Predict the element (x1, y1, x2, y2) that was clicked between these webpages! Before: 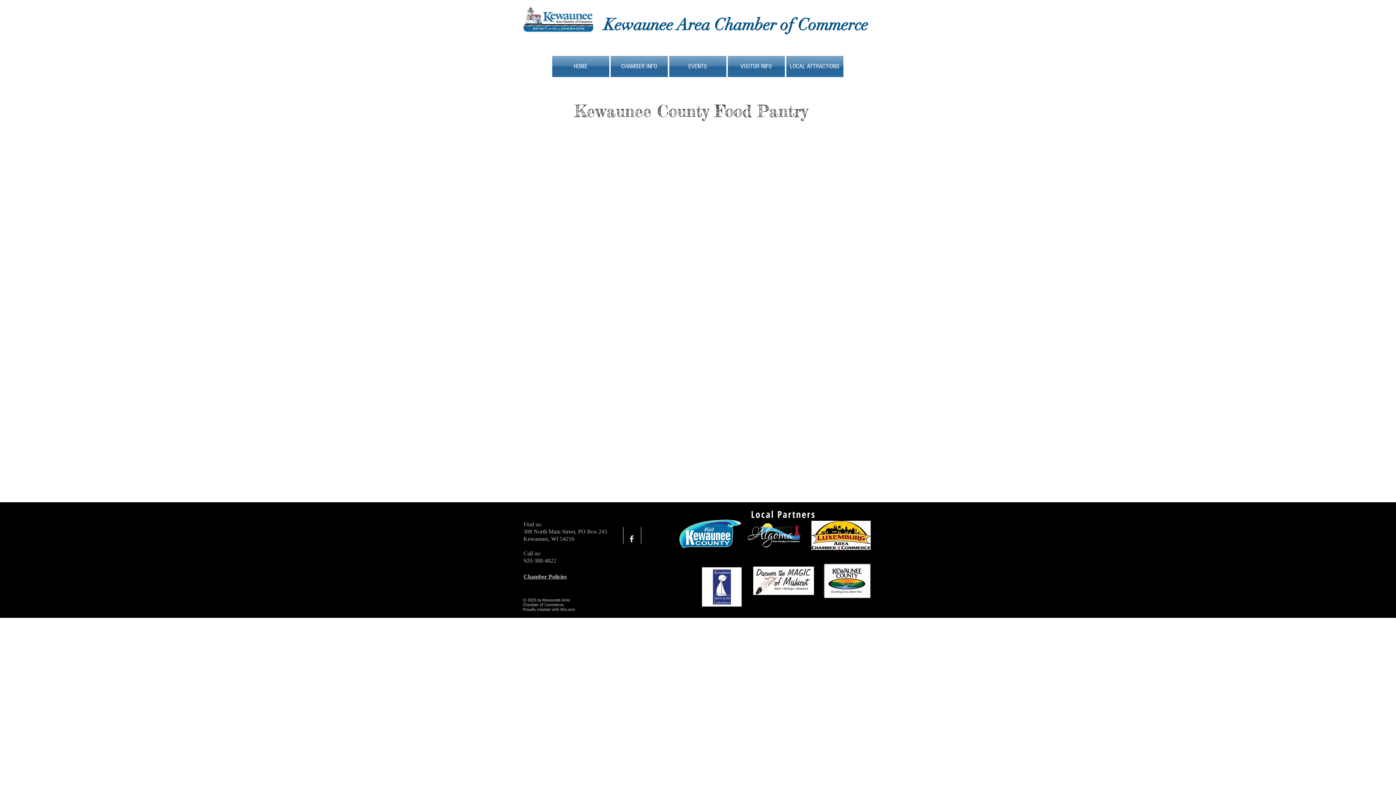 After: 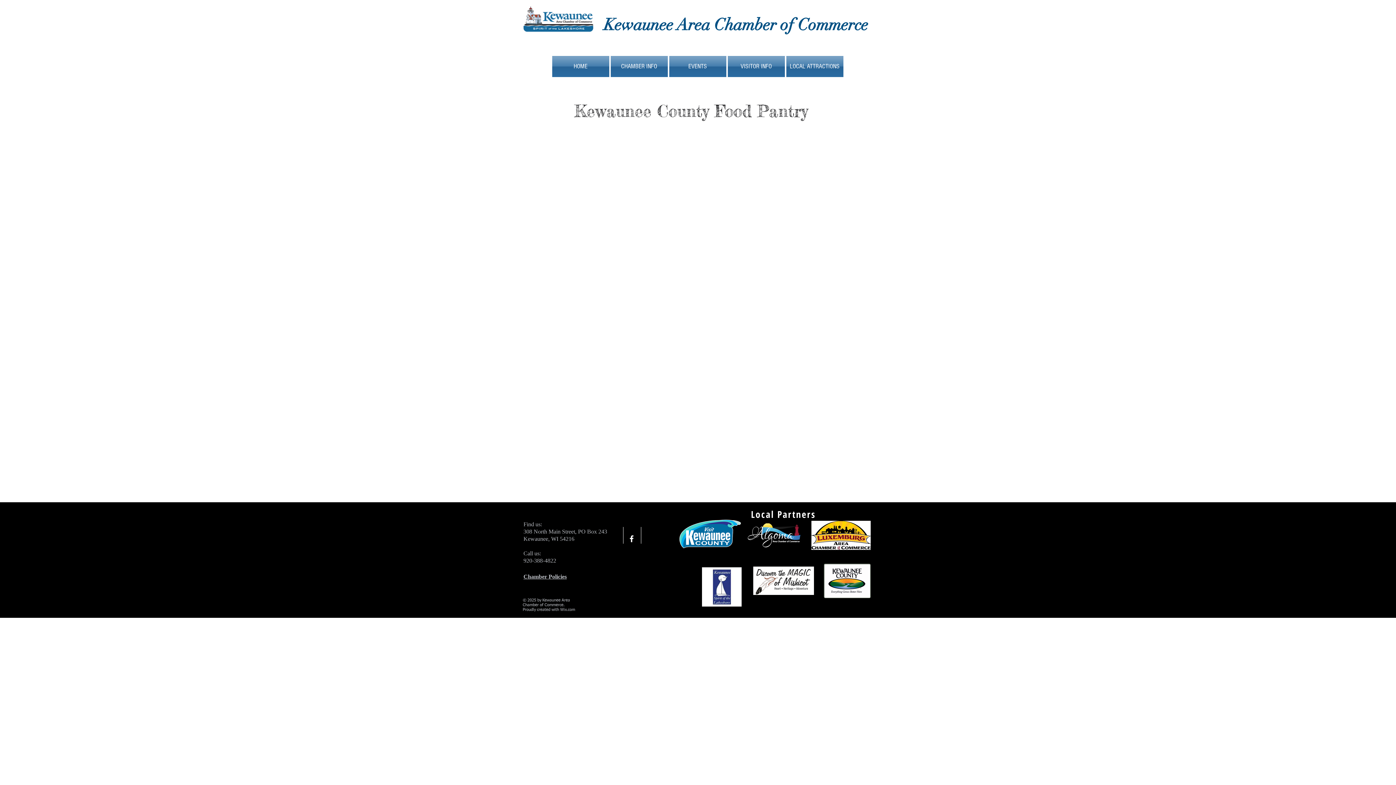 Action: bbox: (560, 608, 575, 612) label: Wix.com